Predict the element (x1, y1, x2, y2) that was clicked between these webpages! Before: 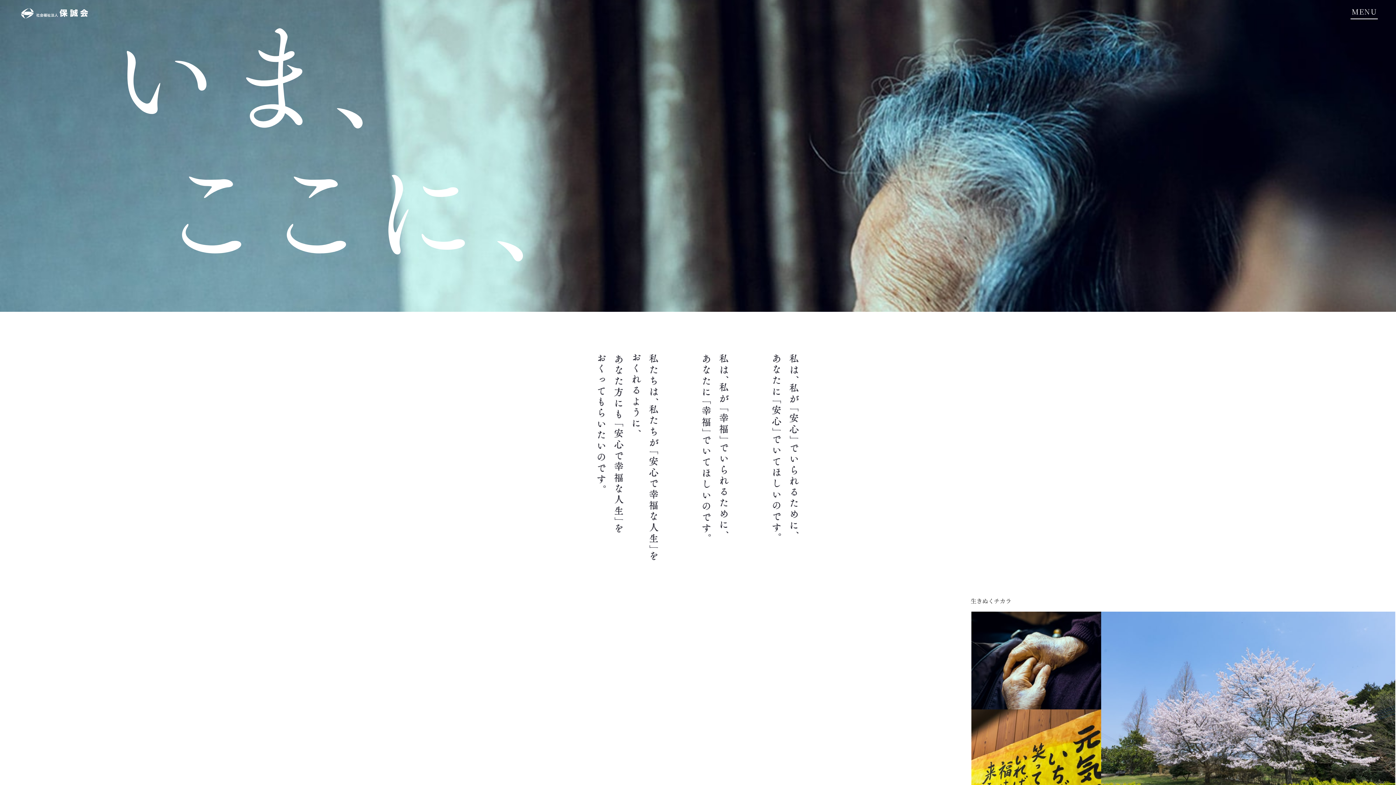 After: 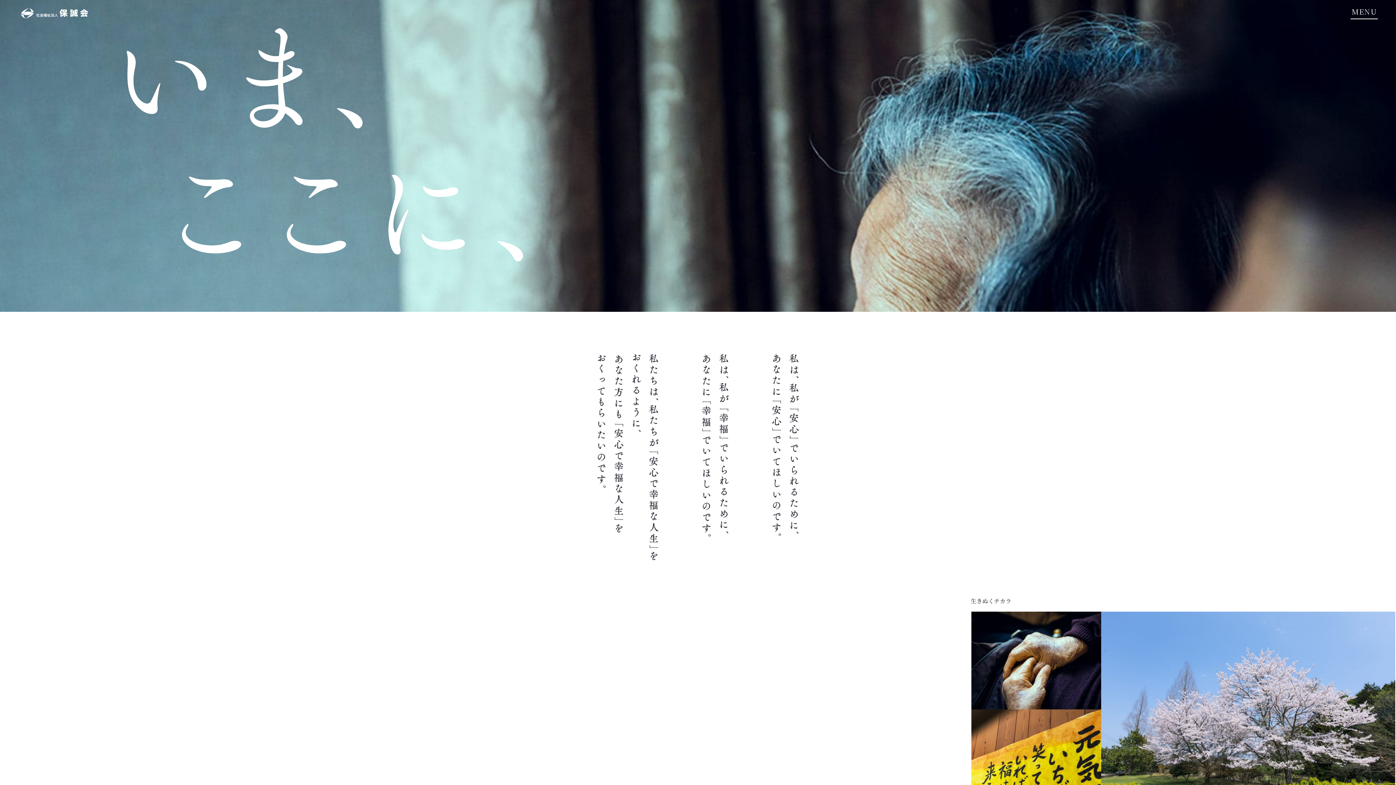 Action: bbox: (18, 7, 90, 18)